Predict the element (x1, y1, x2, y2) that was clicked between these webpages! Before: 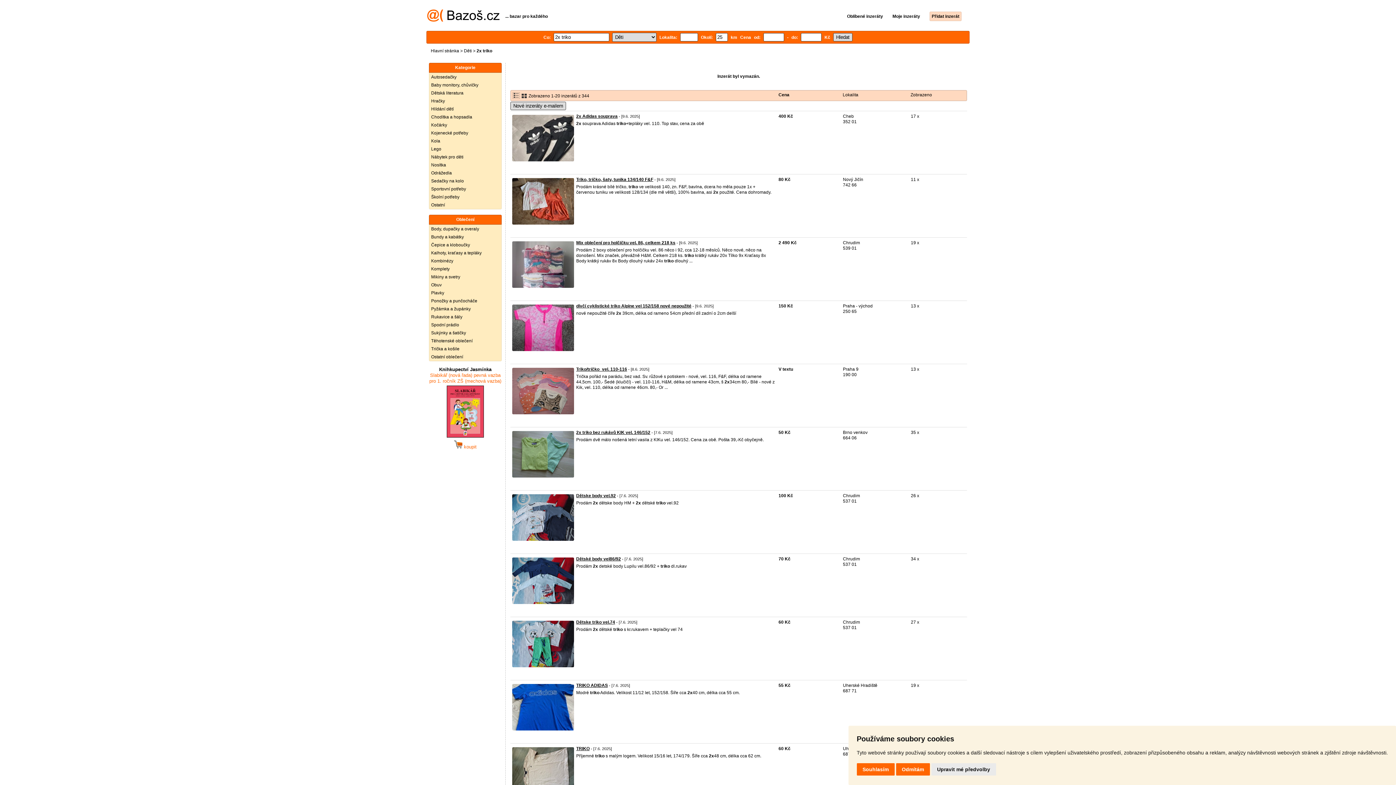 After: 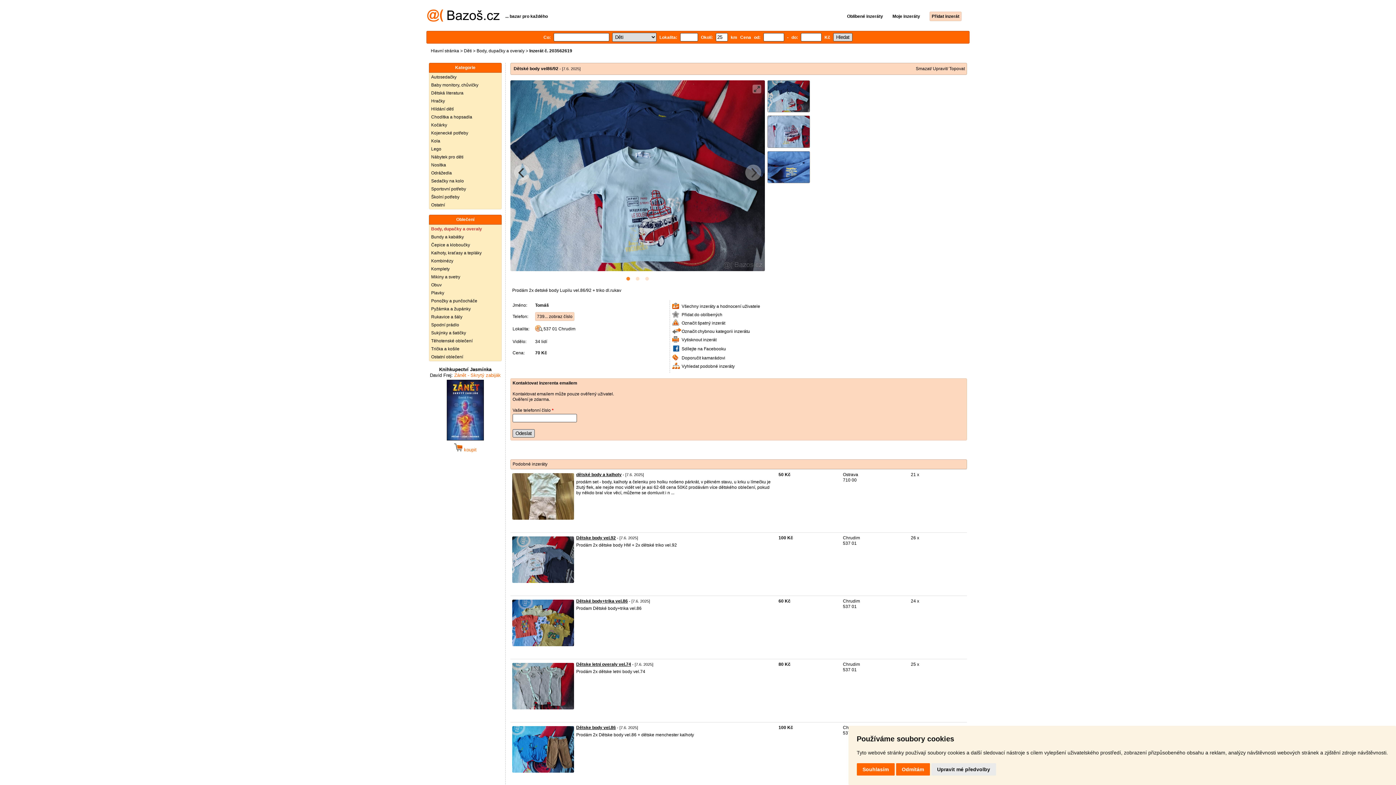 Action: label: Dětské body vel86/92 bbox: (576, 556, 621, 561)